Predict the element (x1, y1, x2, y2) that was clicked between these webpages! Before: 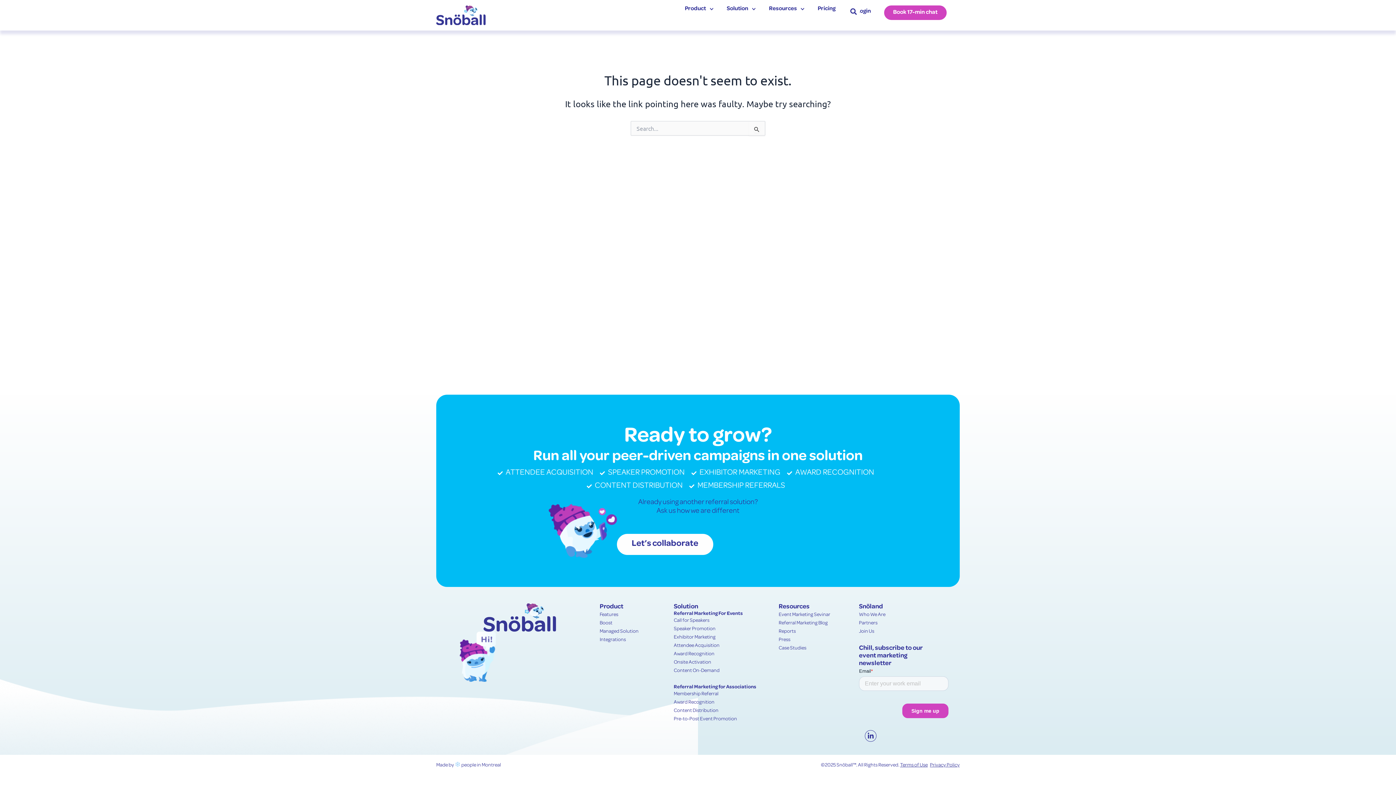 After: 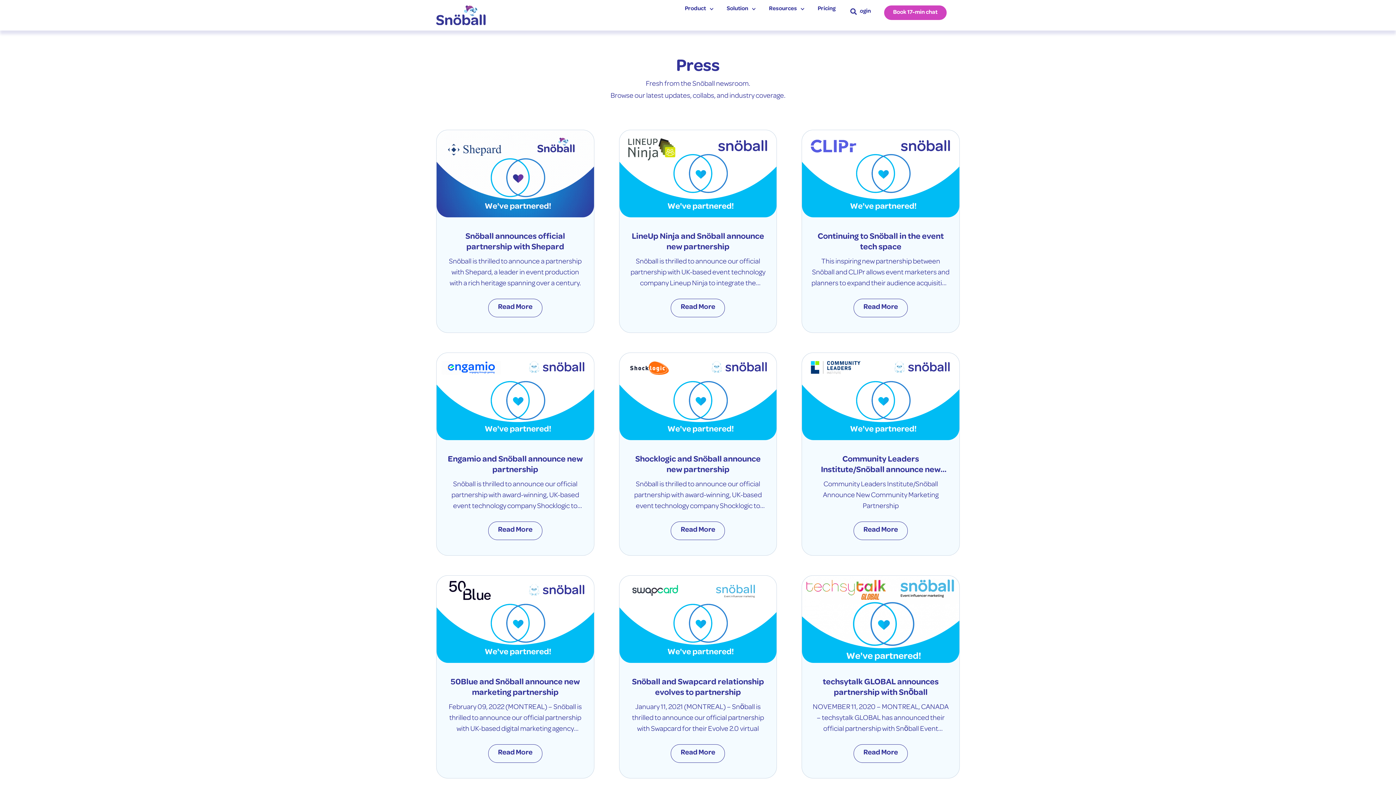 Action: bbox: (778, 636, 859, 644) label: Press